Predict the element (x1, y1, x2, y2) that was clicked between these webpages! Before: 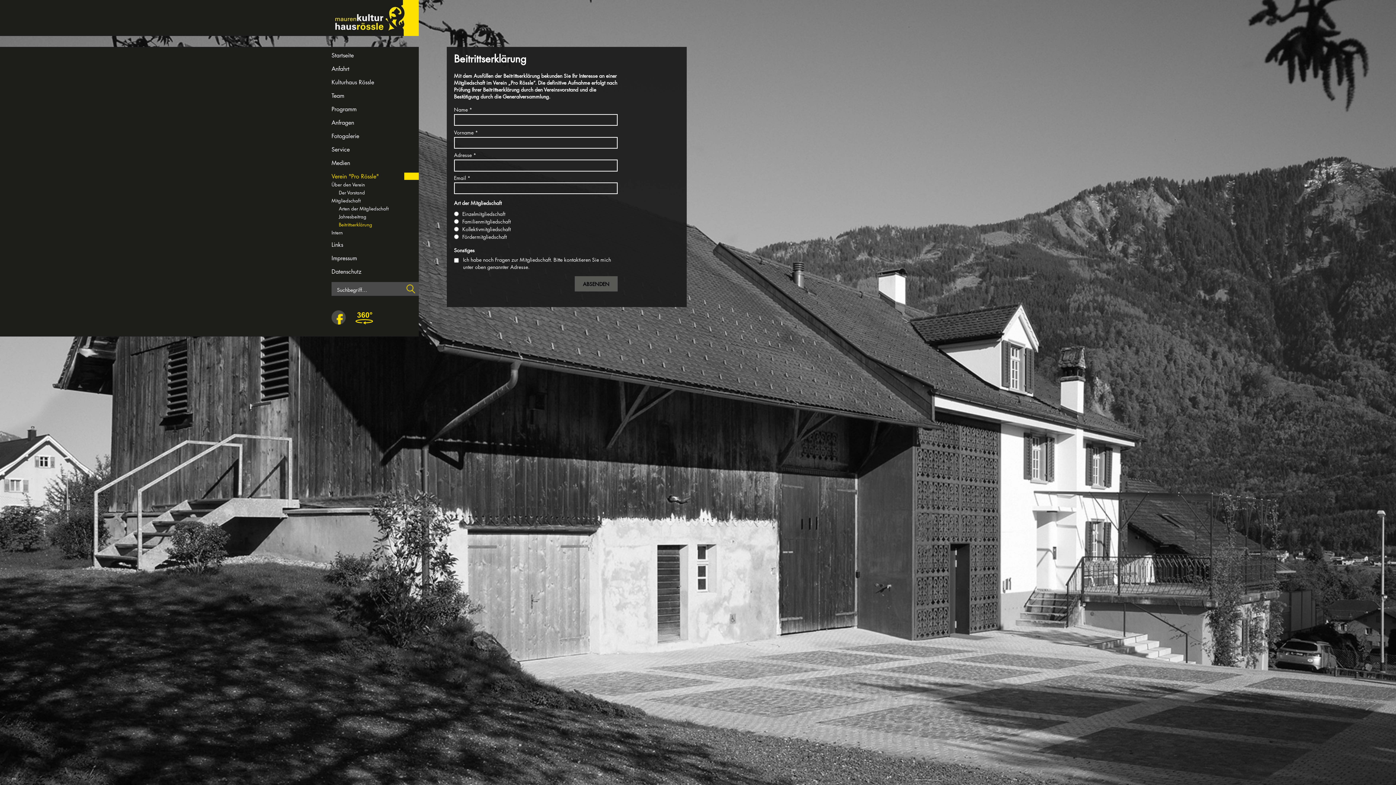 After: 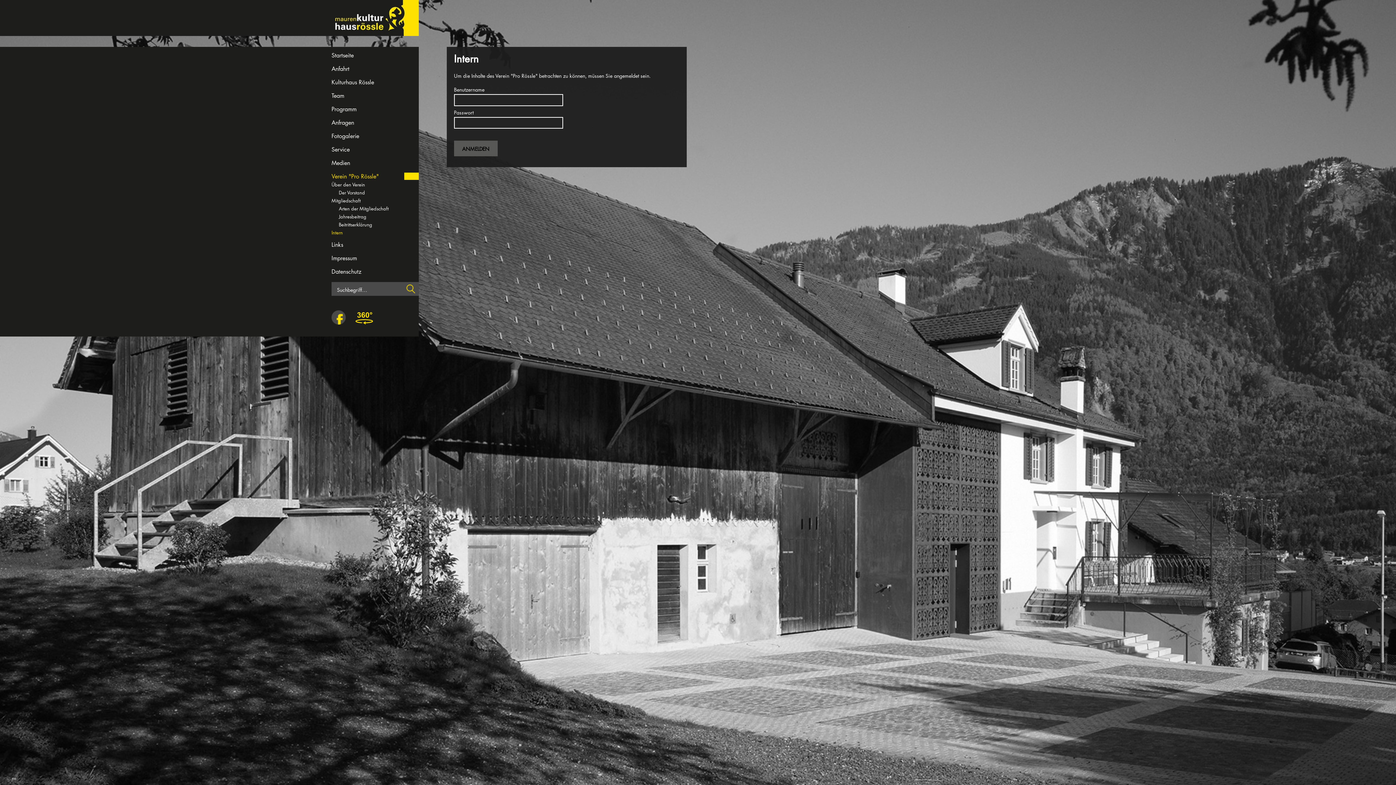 Action: bbox: (331, 229, 342, 236) label: Intern